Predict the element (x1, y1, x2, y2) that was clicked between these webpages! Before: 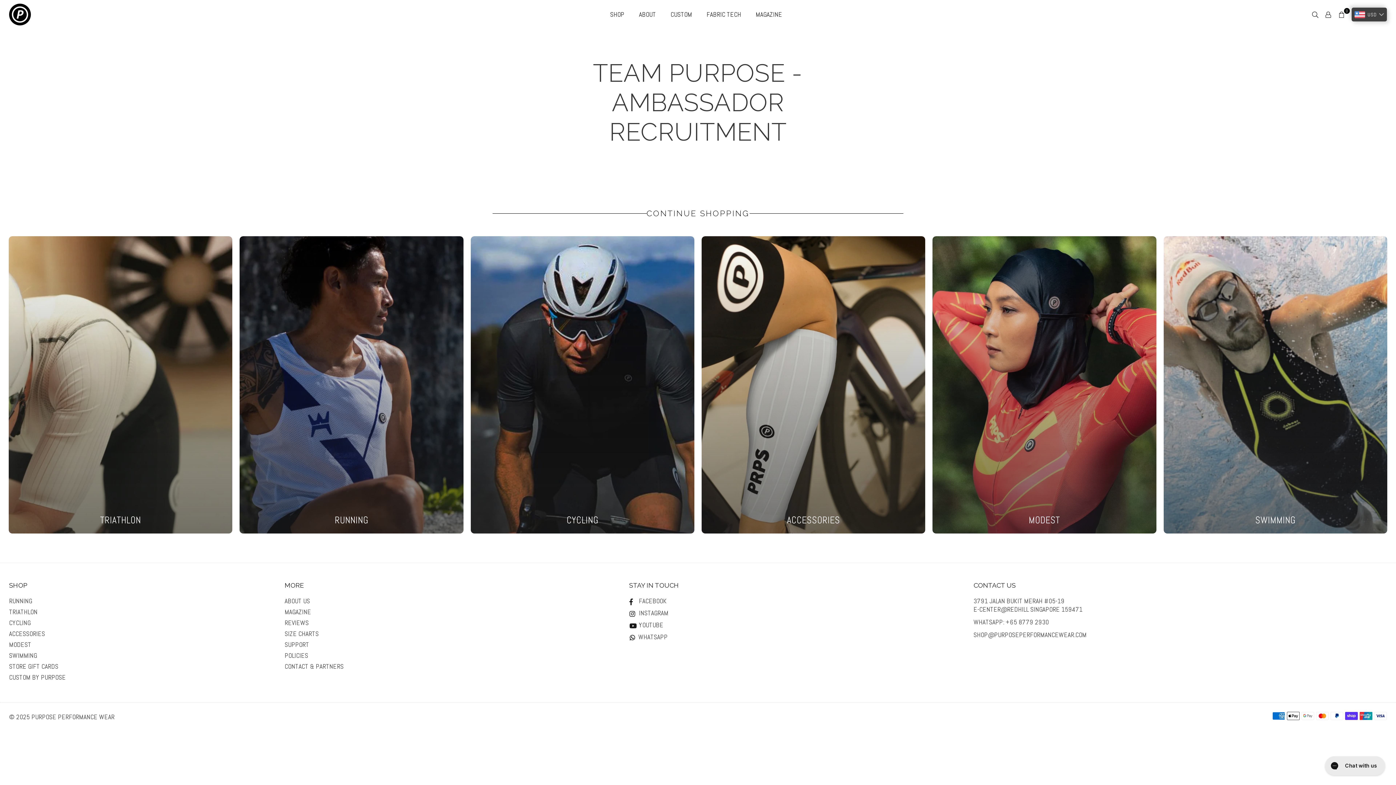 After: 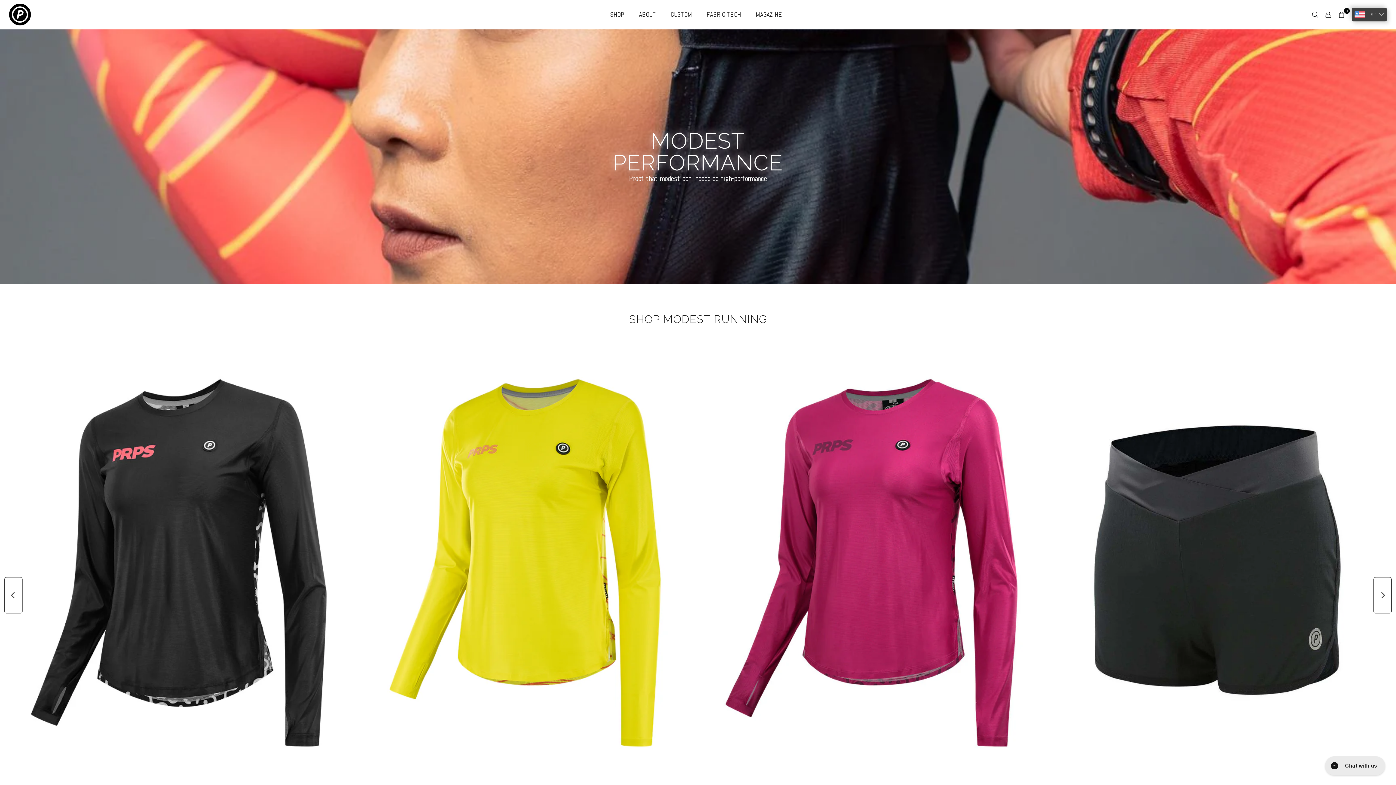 Action: label: MODEST bbox: (9, 640, 31, 649)